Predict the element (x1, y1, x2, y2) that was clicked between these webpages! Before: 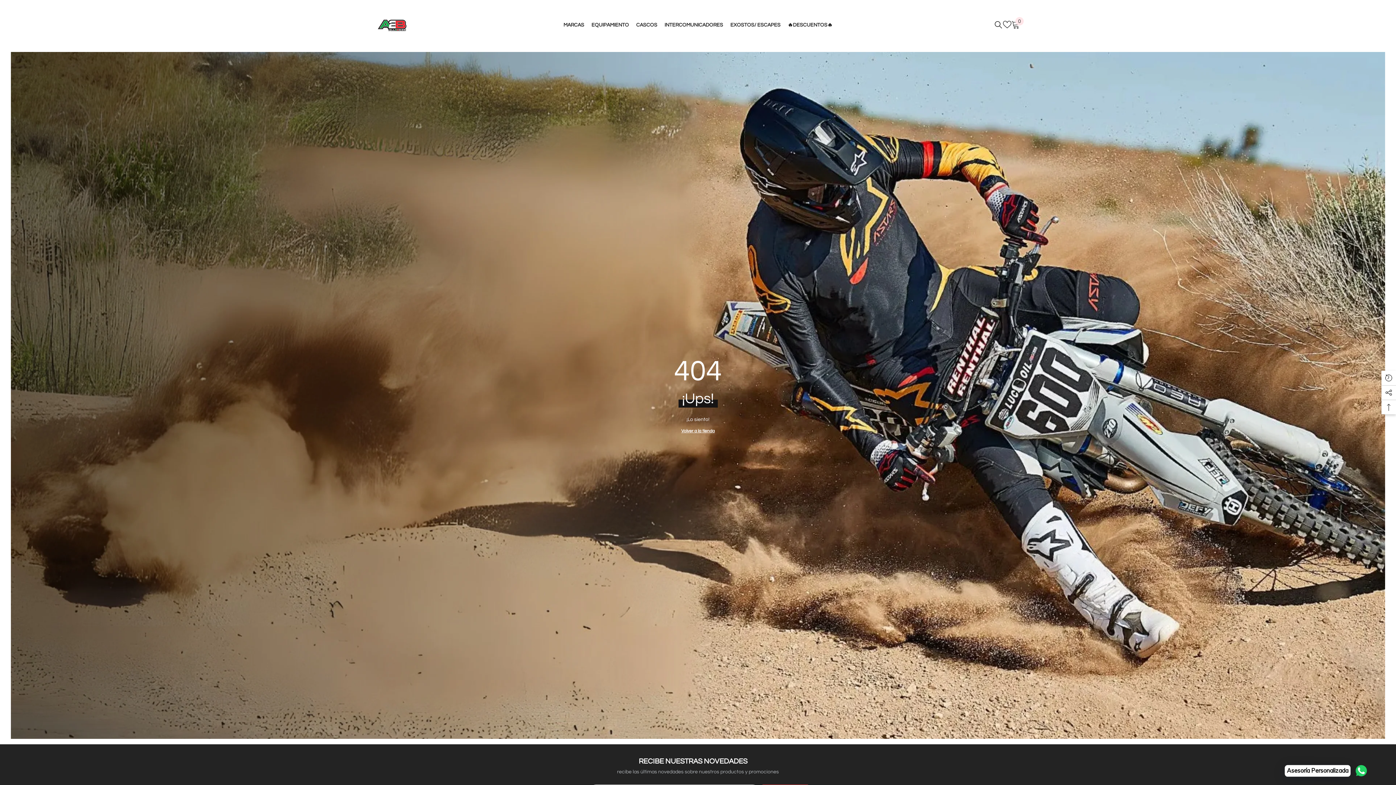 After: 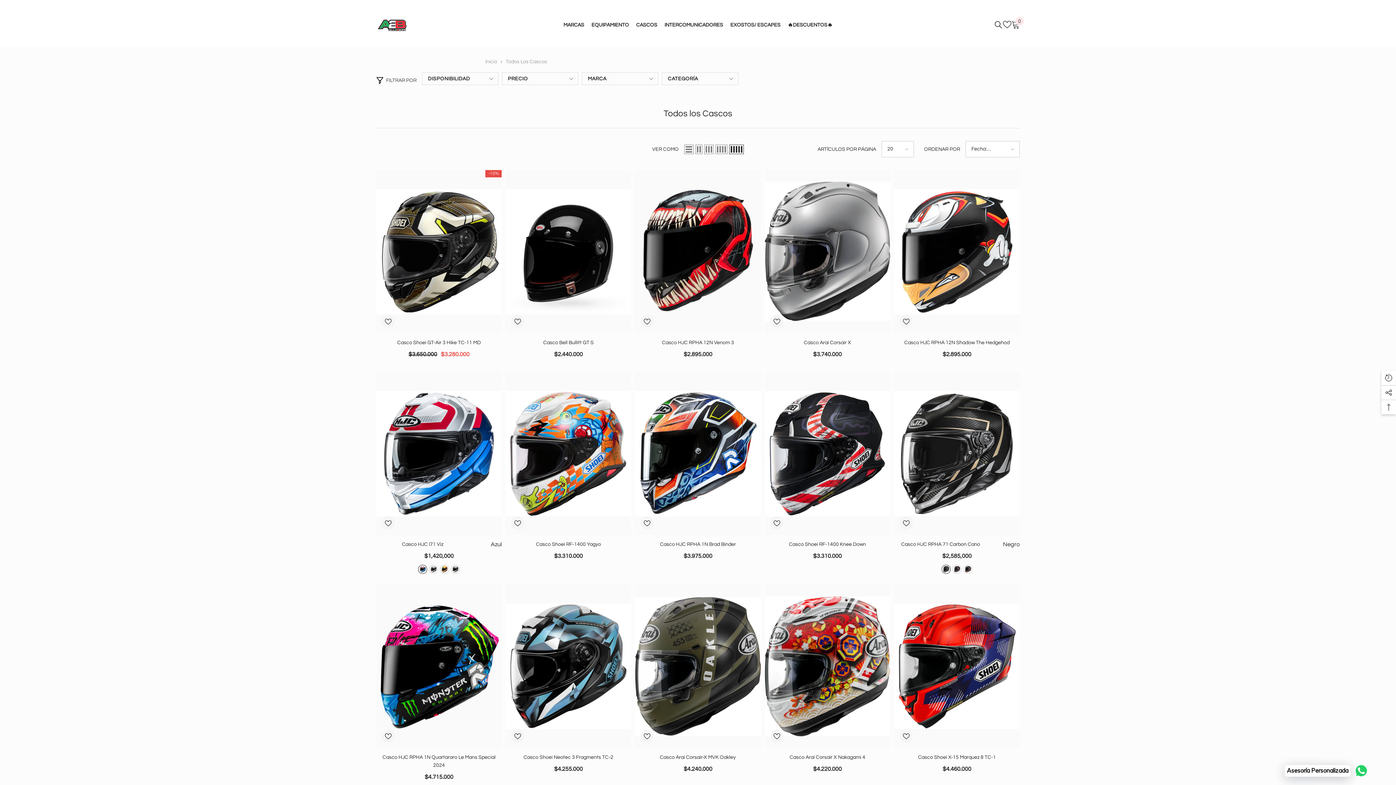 Action: bbox: (632, 20, 661, 33) label: CASCOS